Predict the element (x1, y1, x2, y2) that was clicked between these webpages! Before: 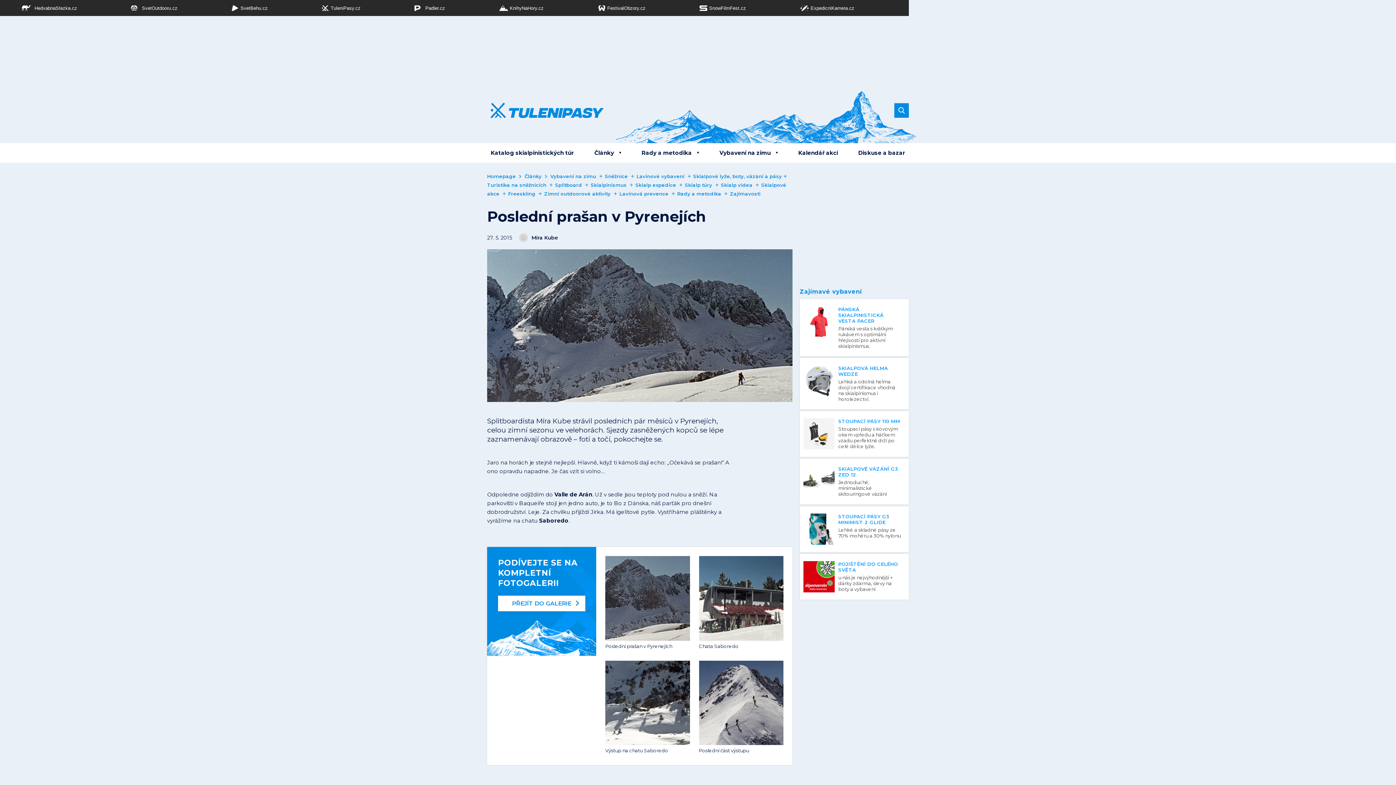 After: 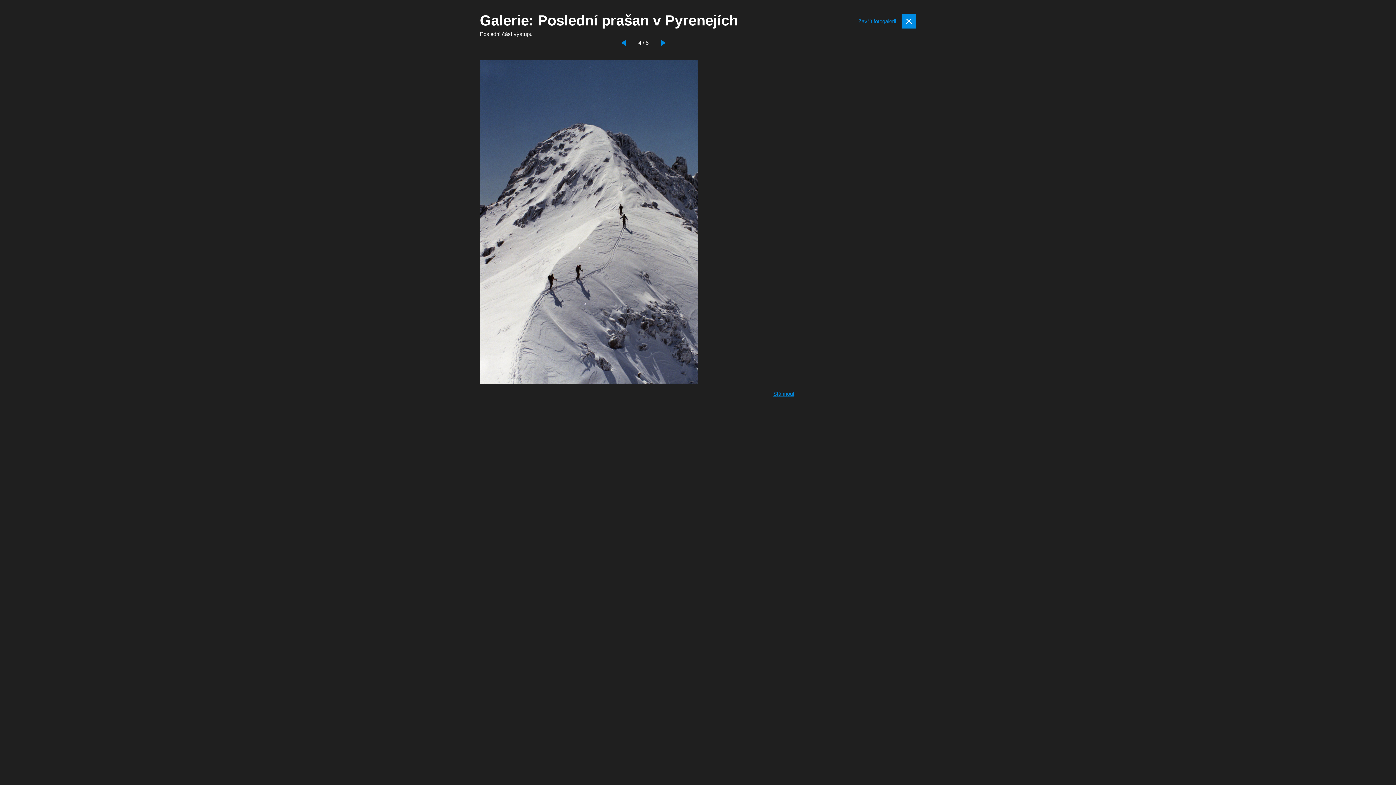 Action: label: Zobrazit
Poslední část výstupu bbox: (699, 660, 783, 754)